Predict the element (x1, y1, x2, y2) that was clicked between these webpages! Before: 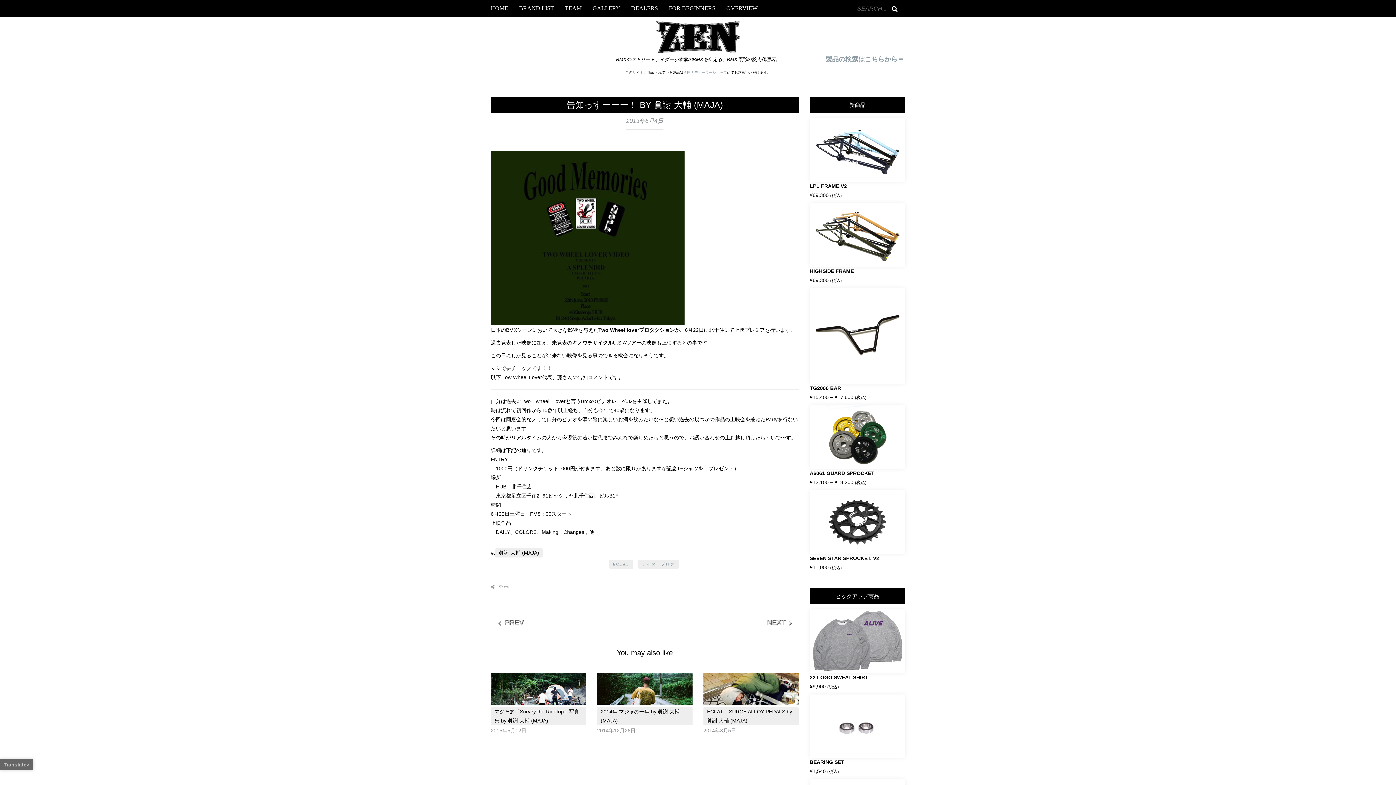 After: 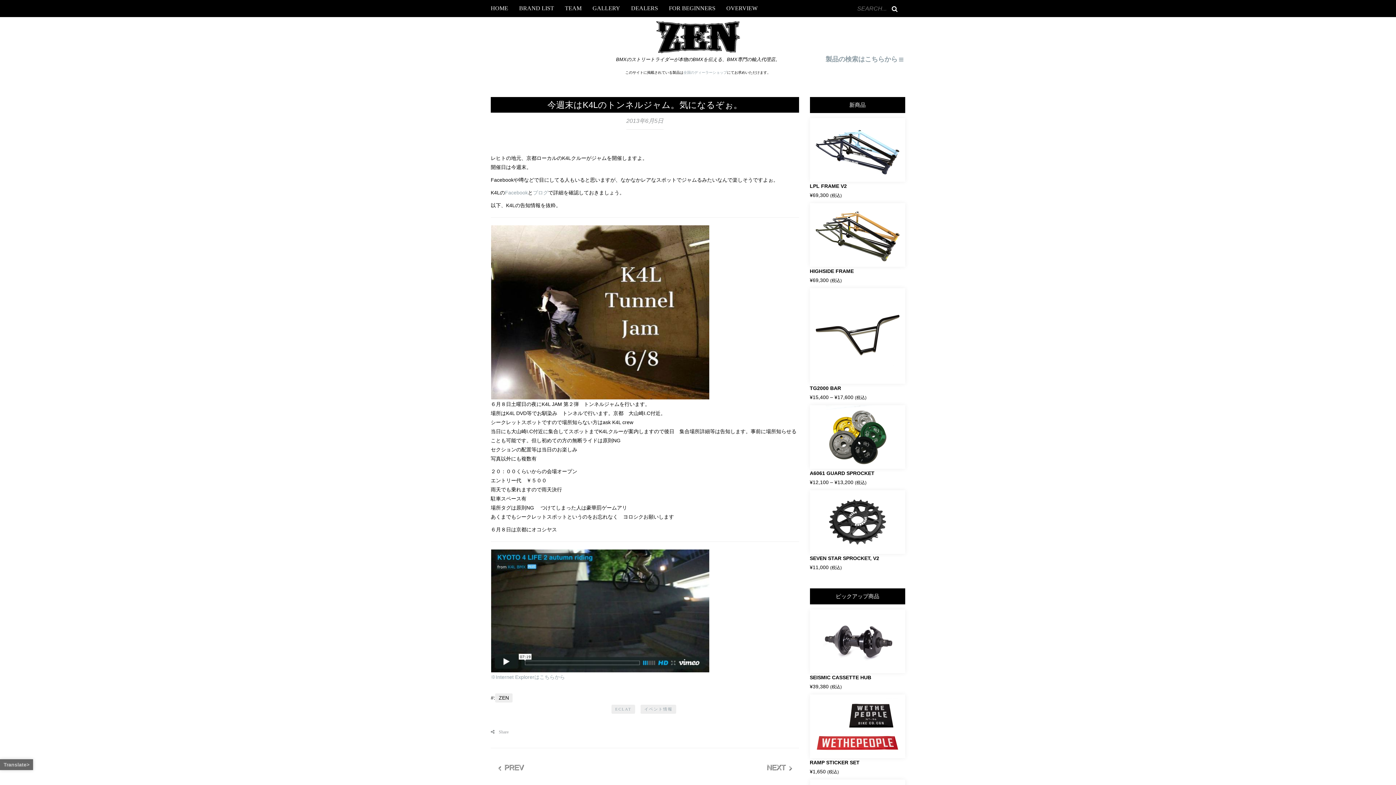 Action: bbox: (766, 614, 791, 632) label: NEXT